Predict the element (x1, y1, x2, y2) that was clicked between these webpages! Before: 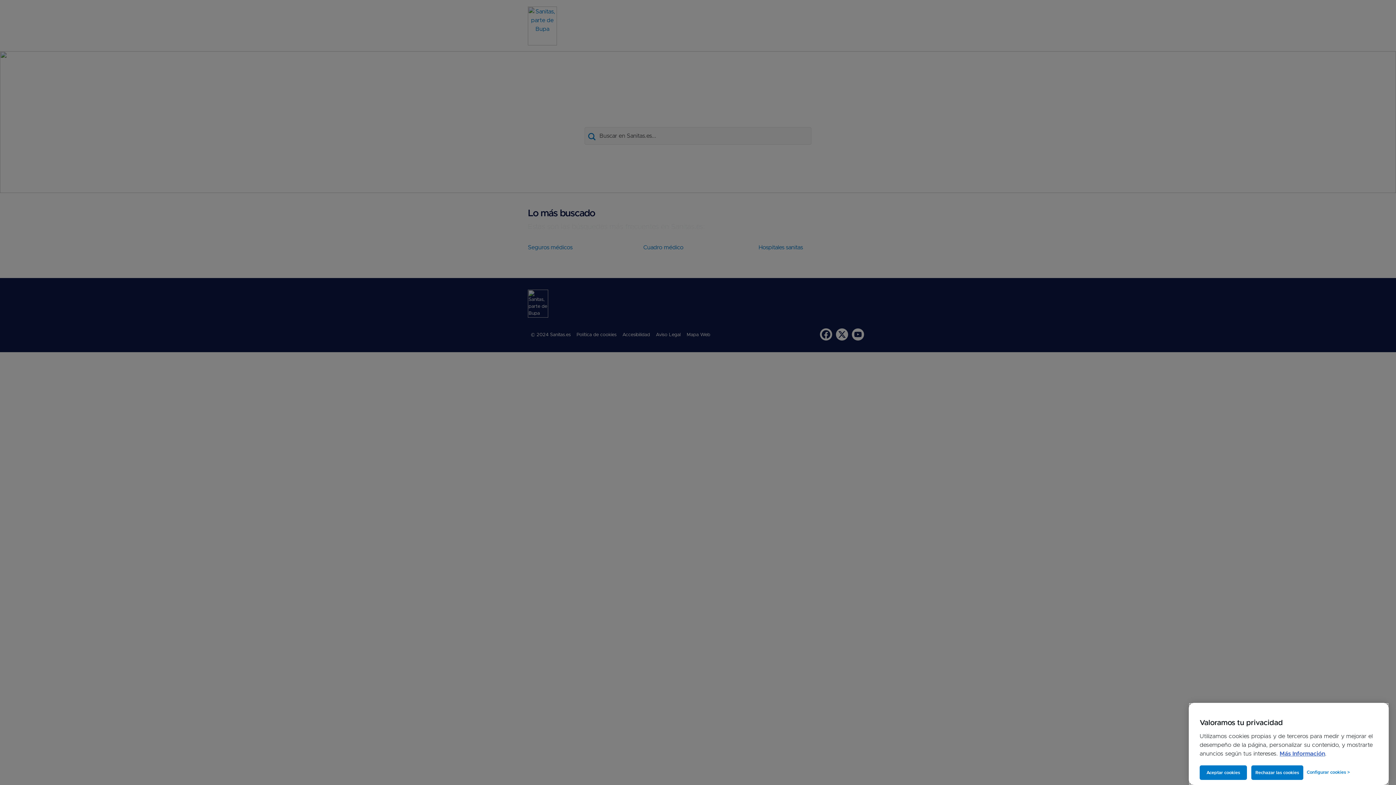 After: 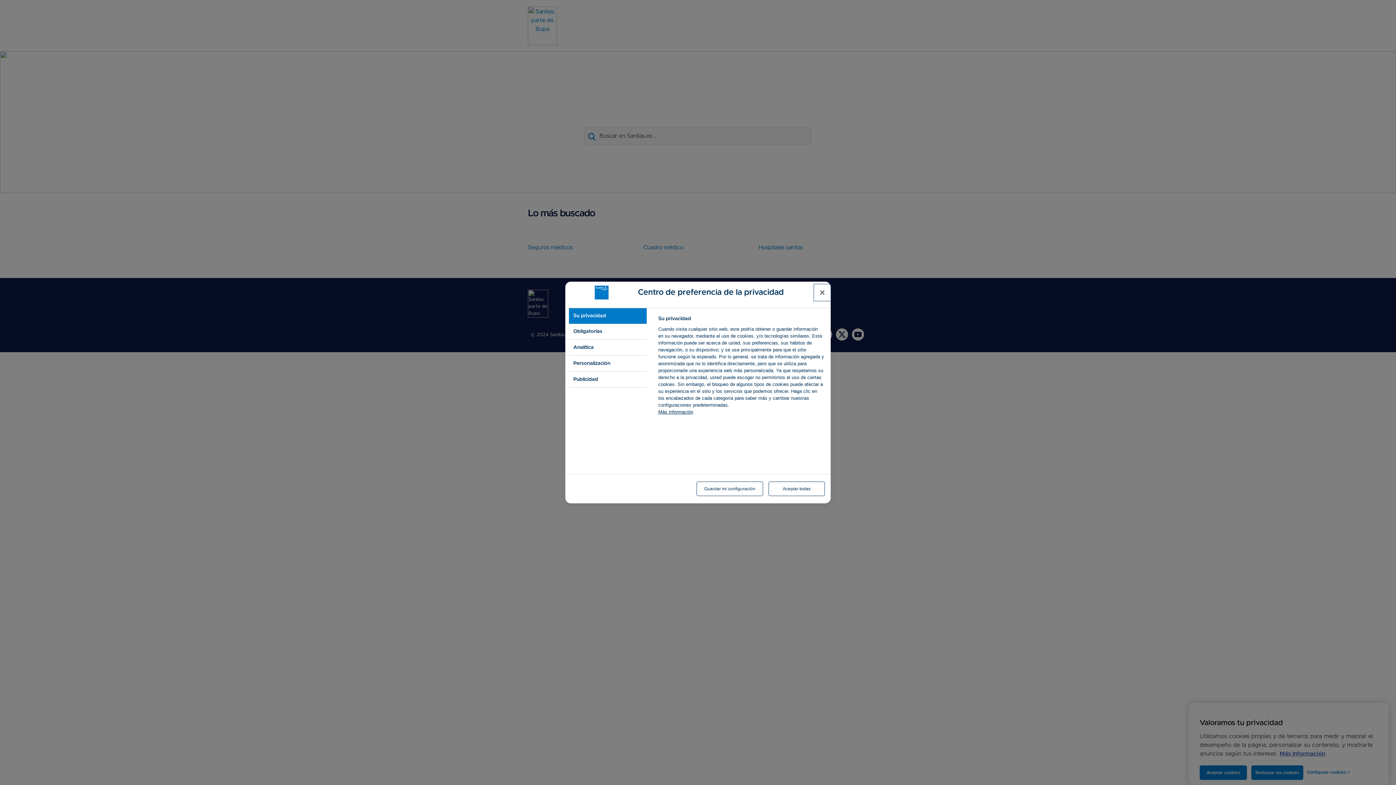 Action: bbox: (1303, 765, 1367, 779) label: Configurar cookies >, Abre el cuadro de diálogo del centro de preferencias.